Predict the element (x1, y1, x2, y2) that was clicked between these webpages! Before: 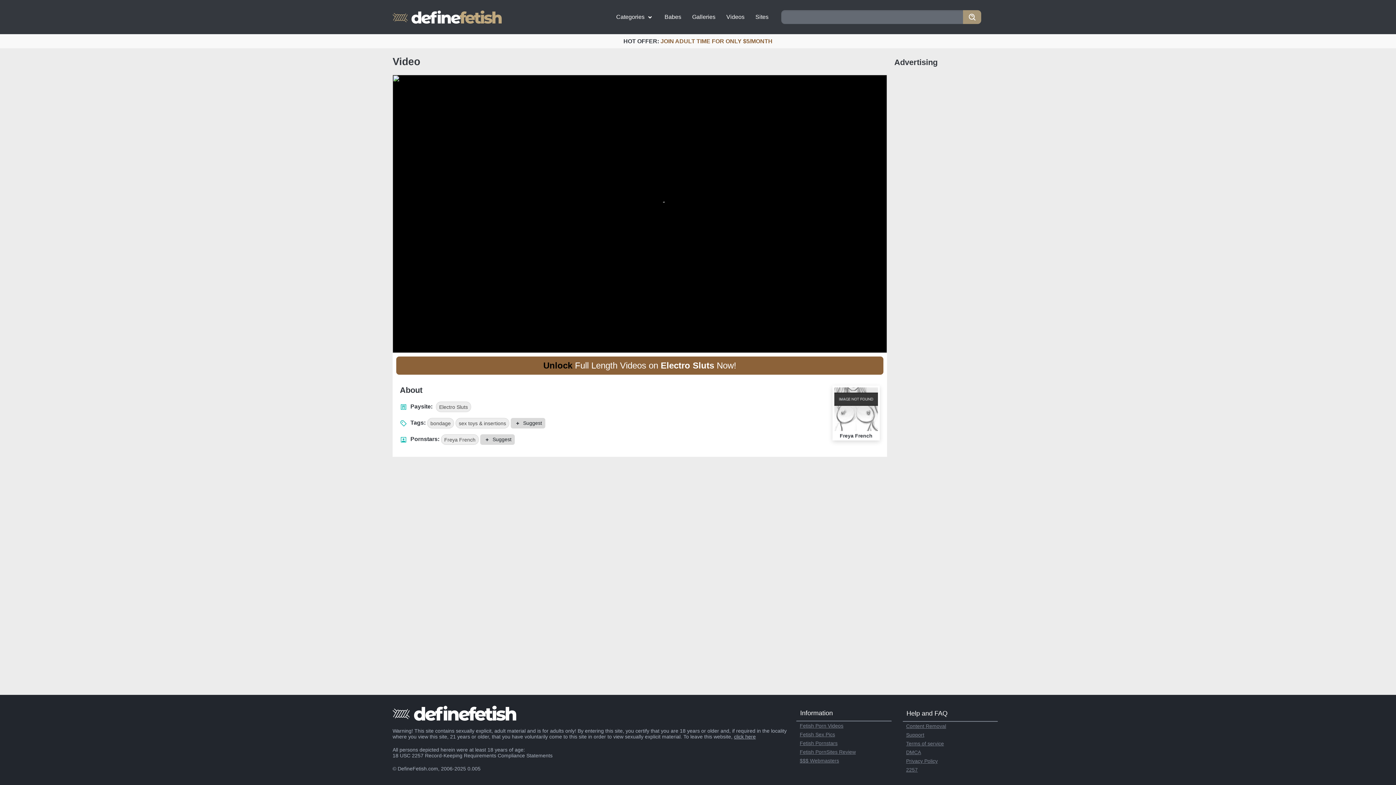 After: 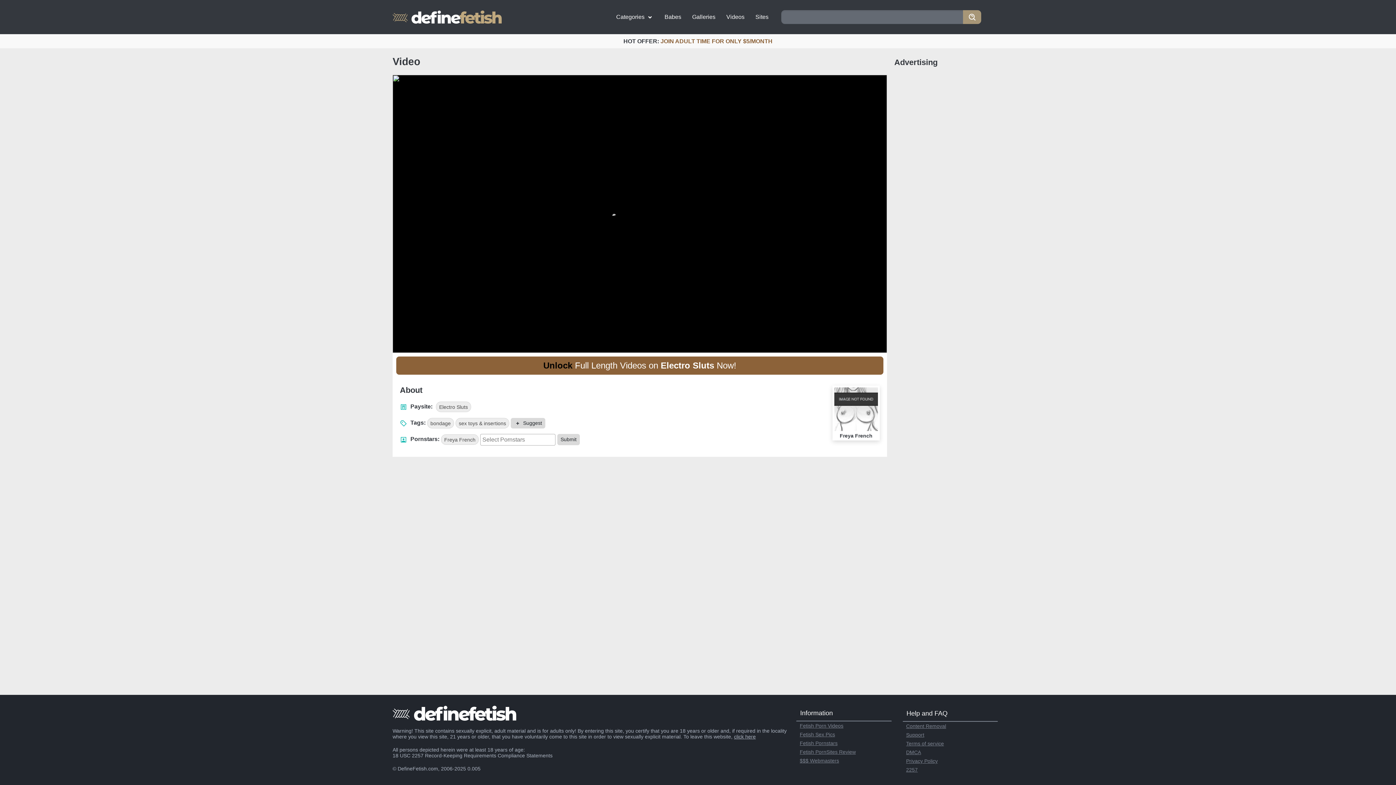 Action: bbox: (480, 434, 514, 445) label: Suggest